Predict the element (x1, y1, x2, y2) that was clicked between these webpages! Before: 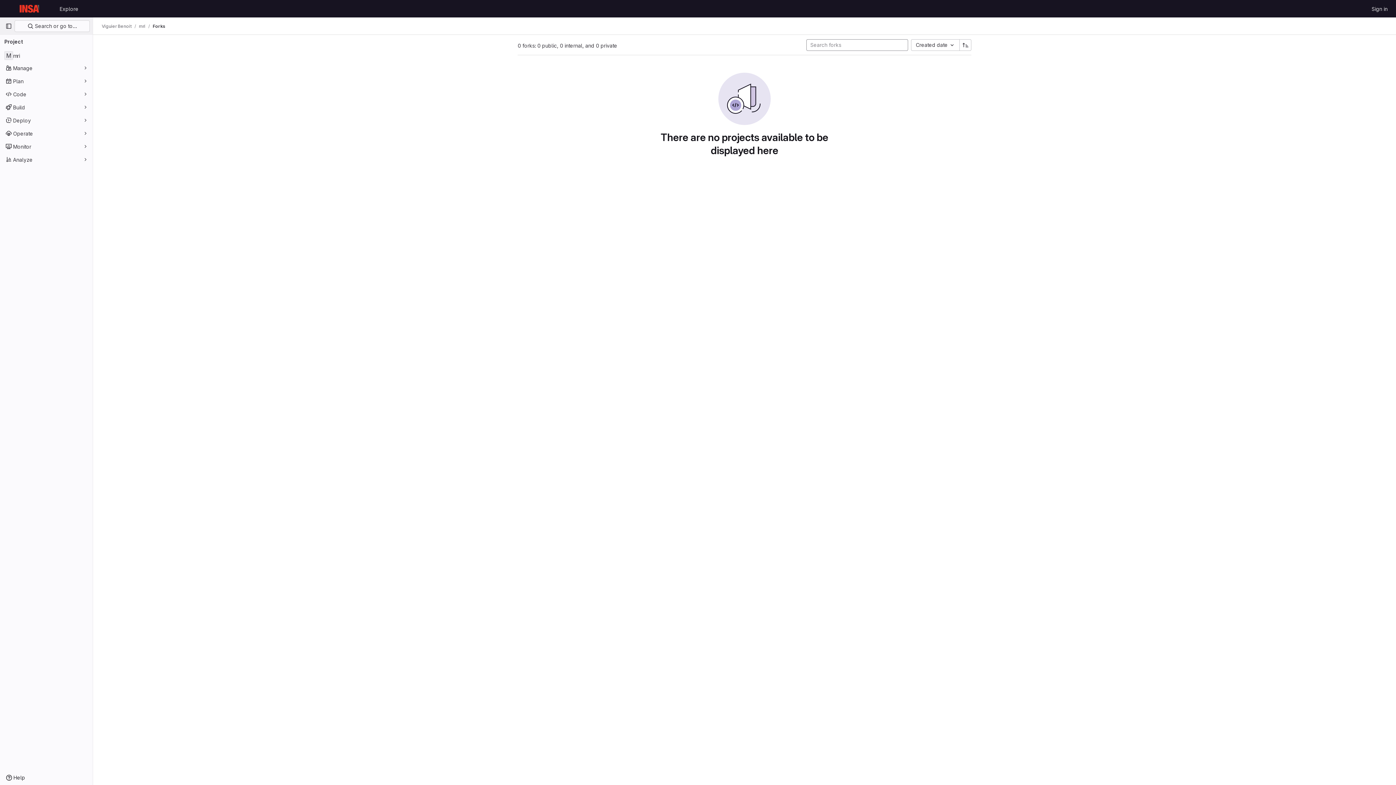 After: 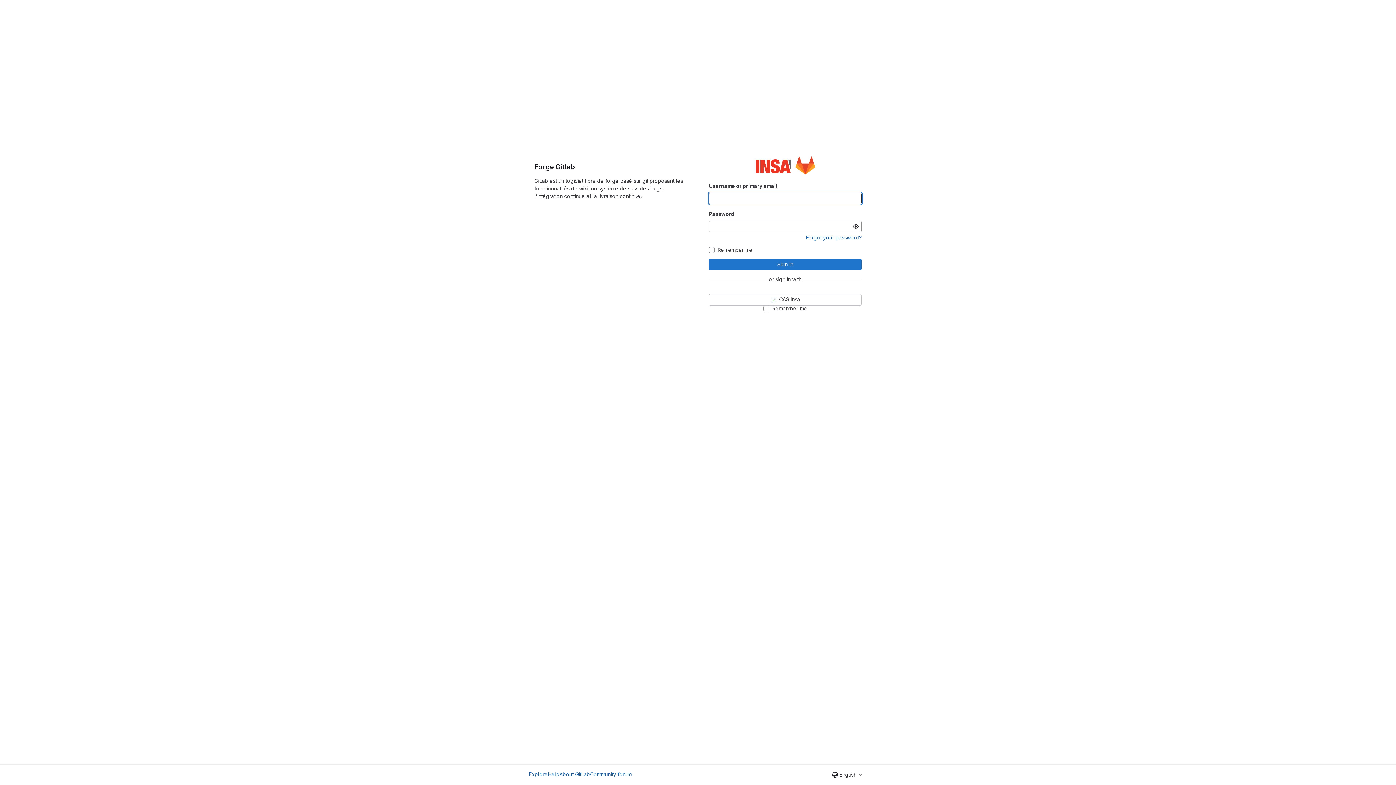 Action: bbox: (4, 2, 56, 14) label: Homepage